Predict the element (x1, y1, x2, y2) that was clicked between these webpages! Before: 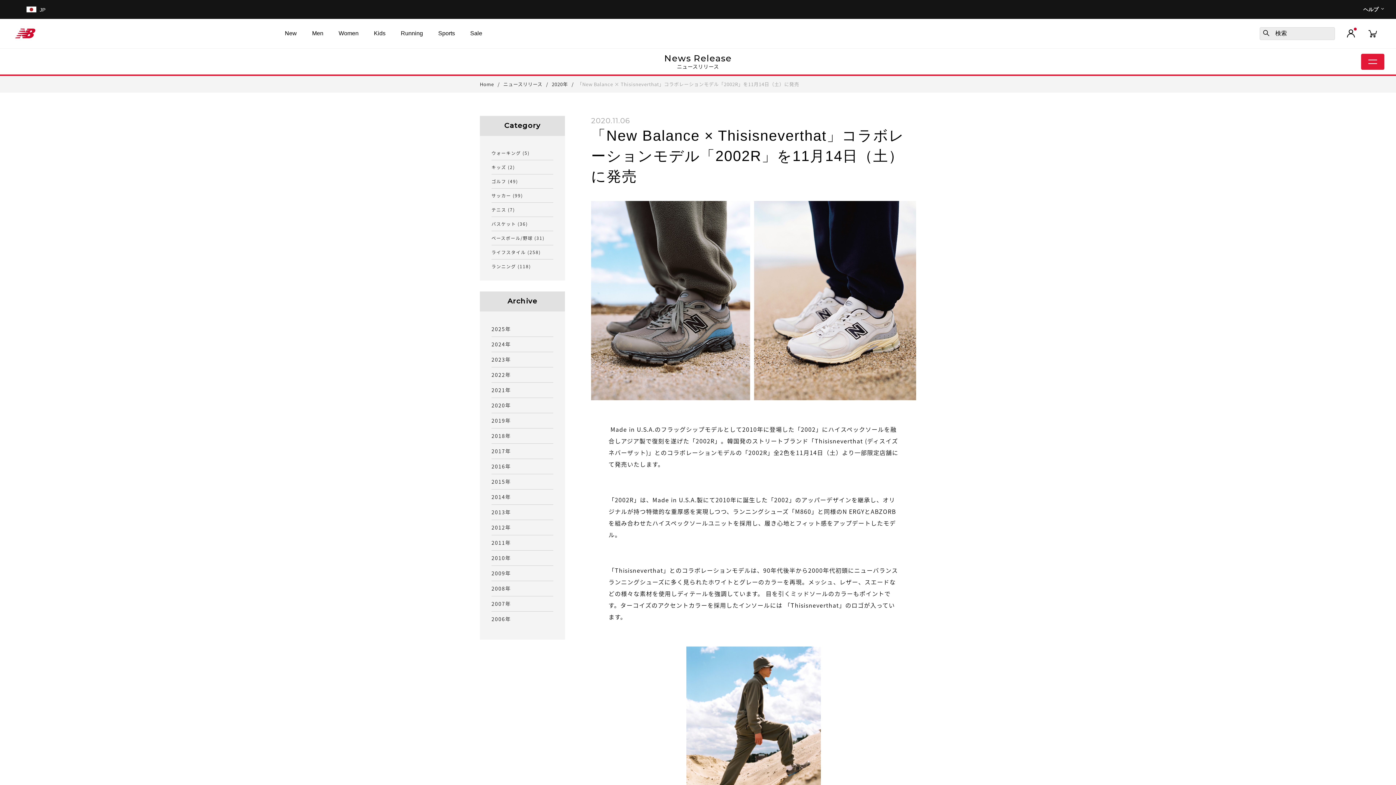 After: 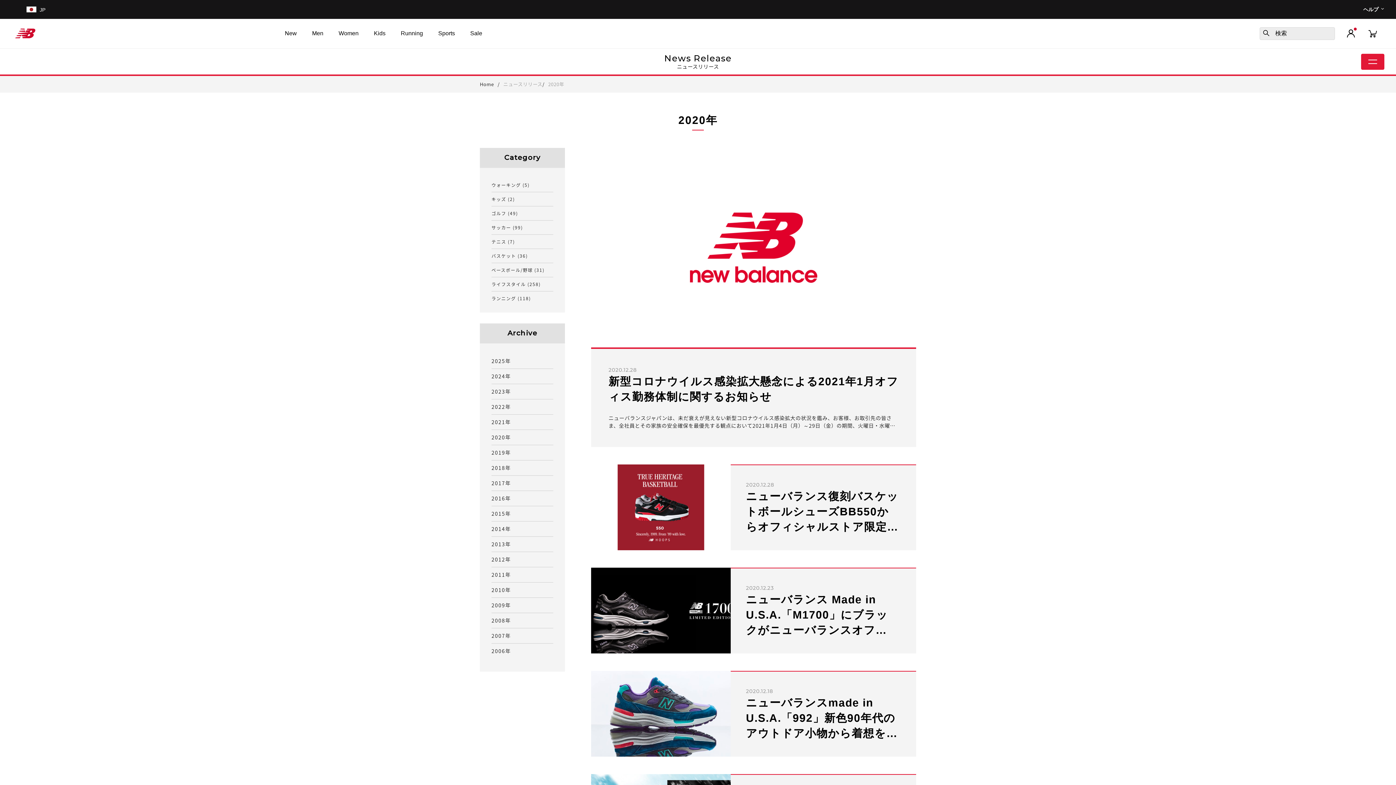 Action: bbox: (491, 398, 553, 413) label: 2020年